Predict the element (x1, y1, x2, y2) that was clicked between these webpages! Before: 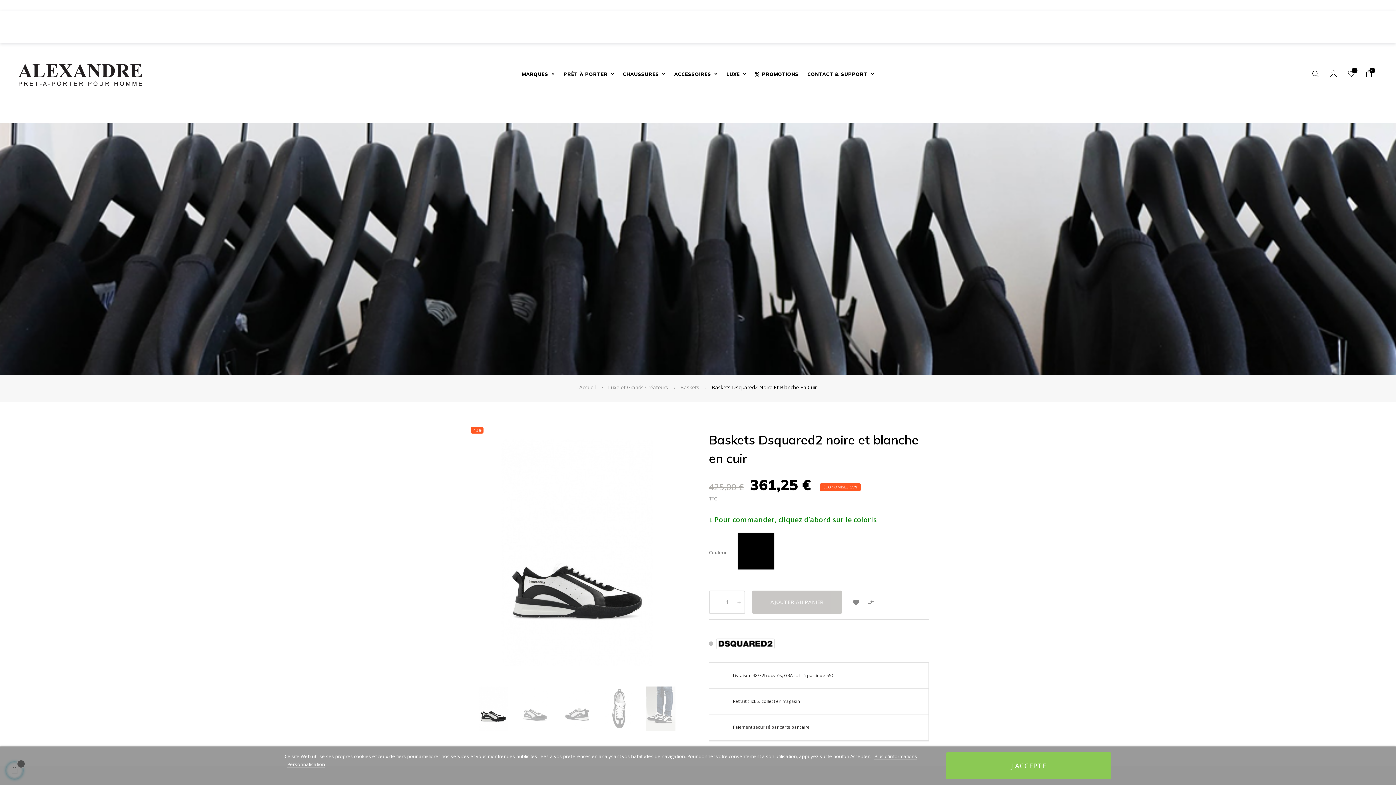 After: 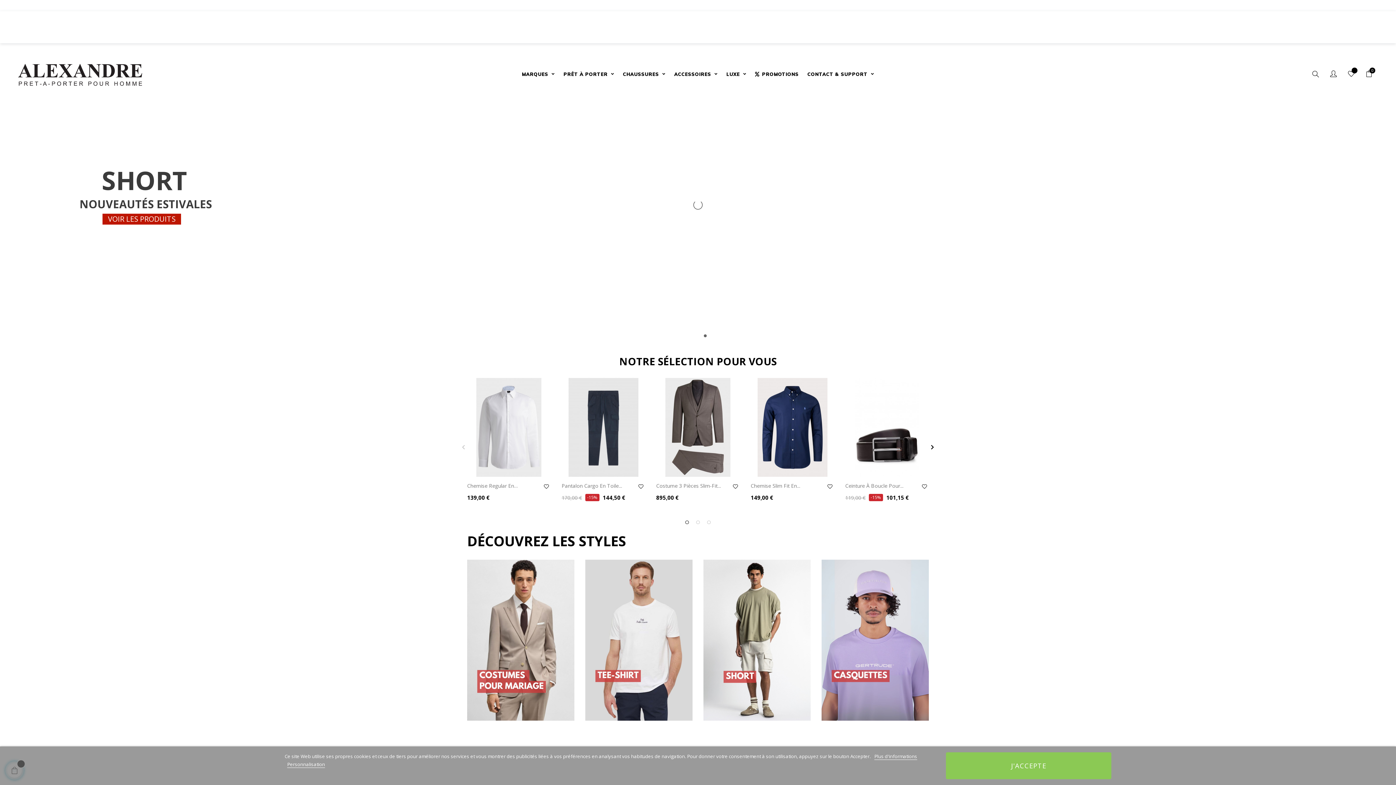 Action: label: Accueil bbox: (579, 383, 599, 391)